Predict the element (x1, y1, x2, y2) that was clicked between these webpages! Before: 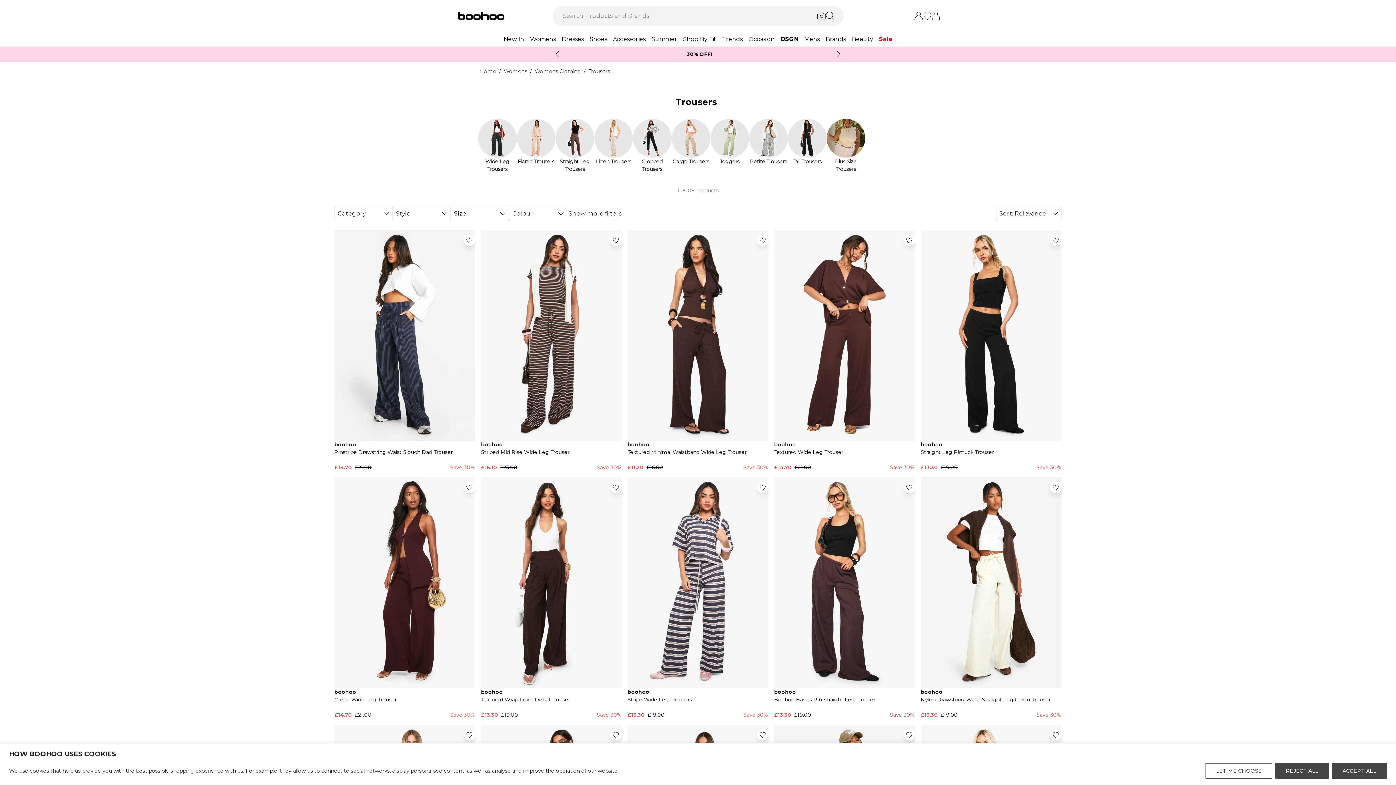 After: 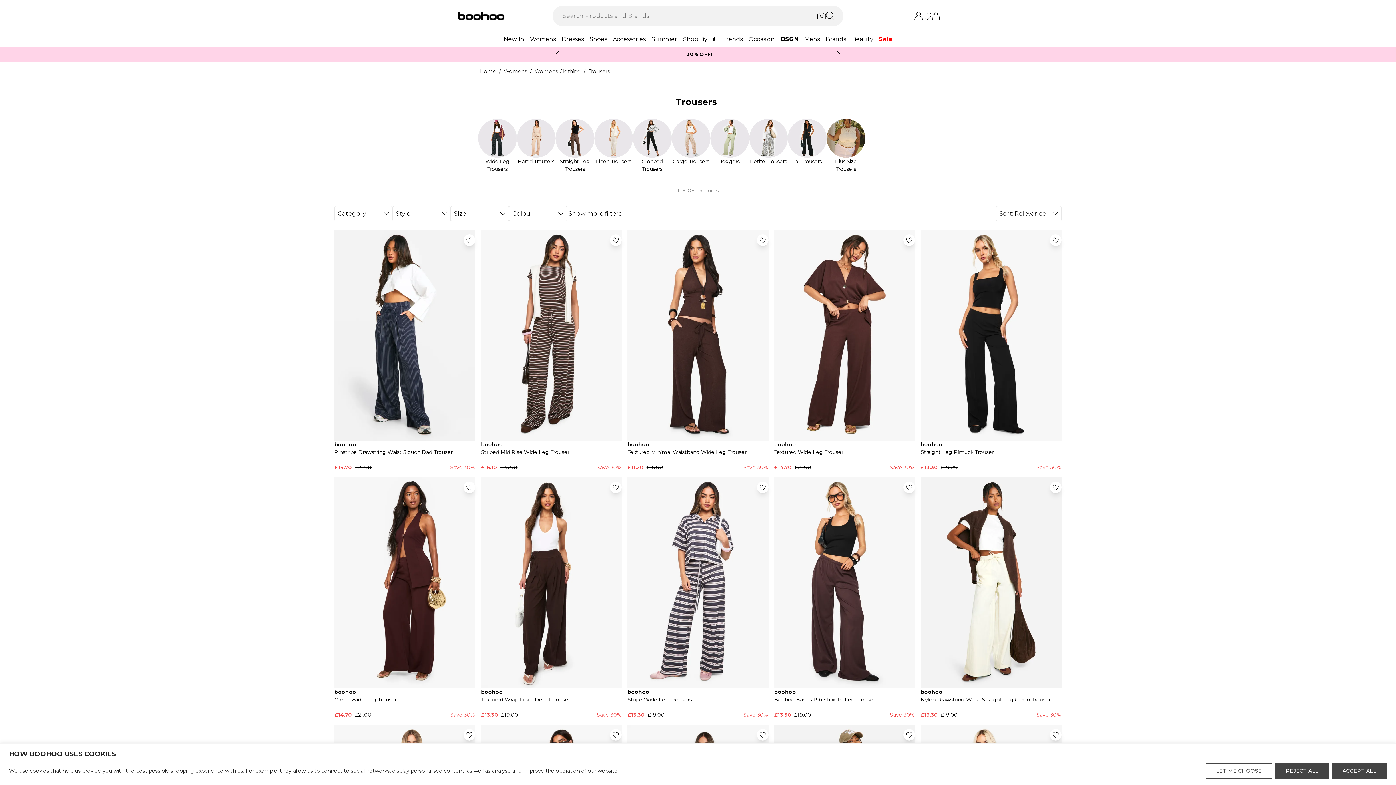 Action: bbox: (932, 11, 940, 20)